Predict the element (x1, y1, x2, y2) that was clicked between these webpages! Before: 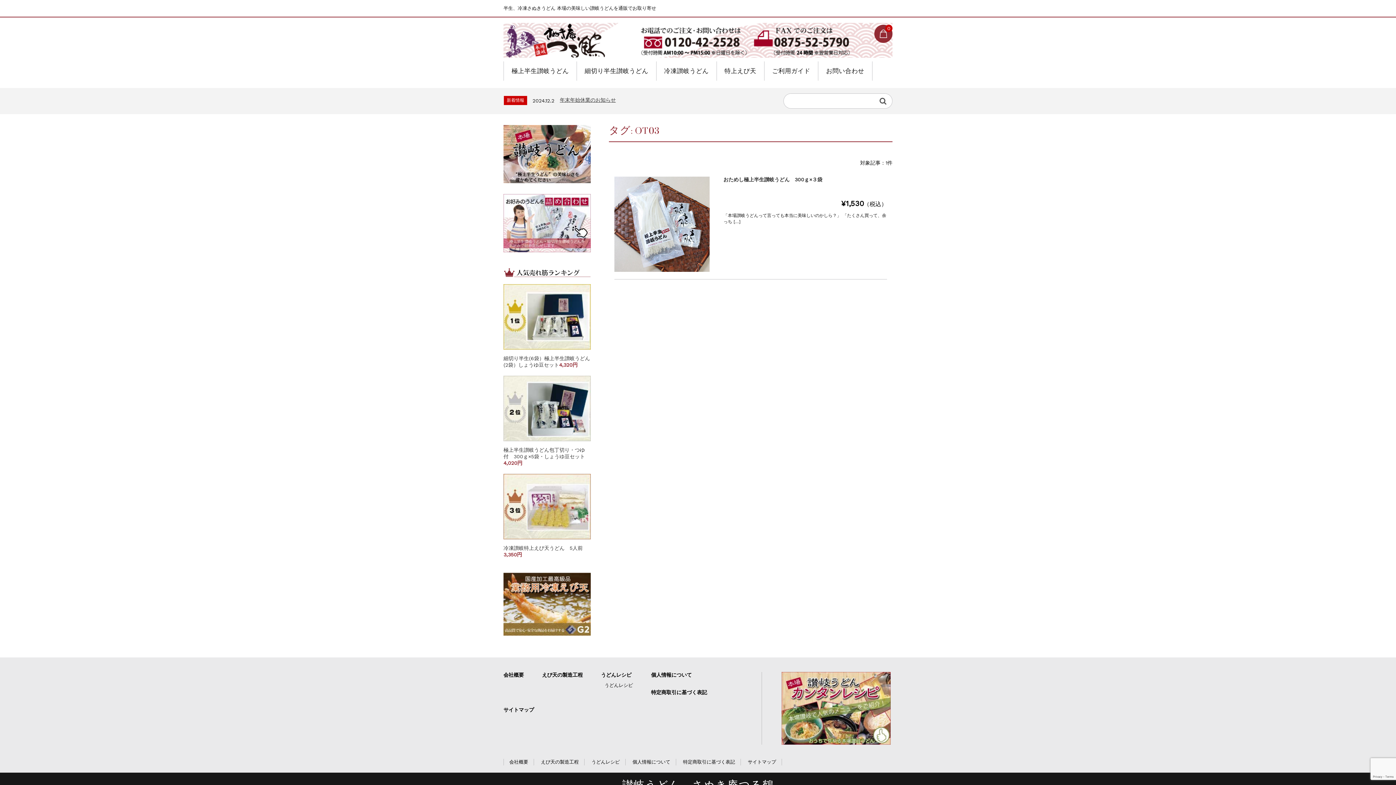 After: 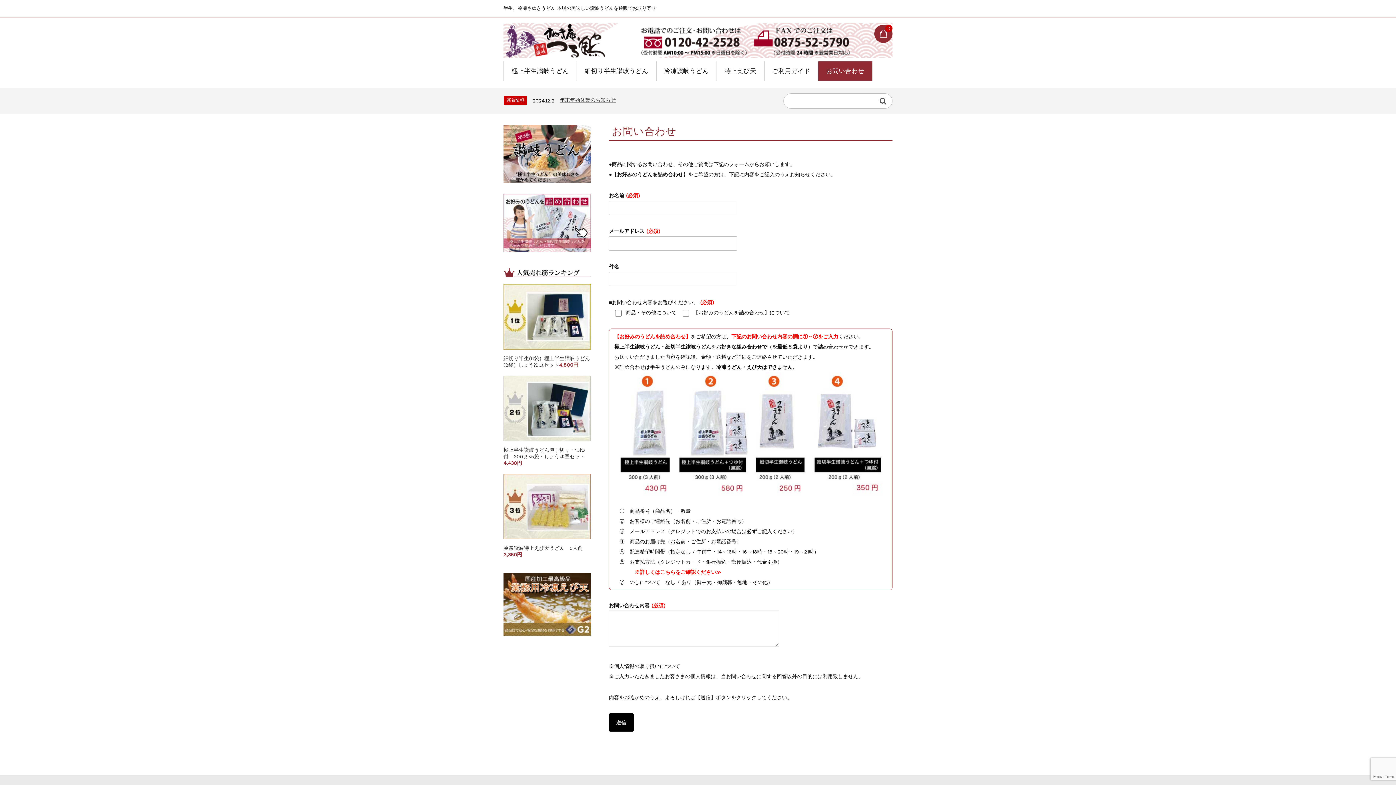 Action: bbox: (503, 194, 590, 252)